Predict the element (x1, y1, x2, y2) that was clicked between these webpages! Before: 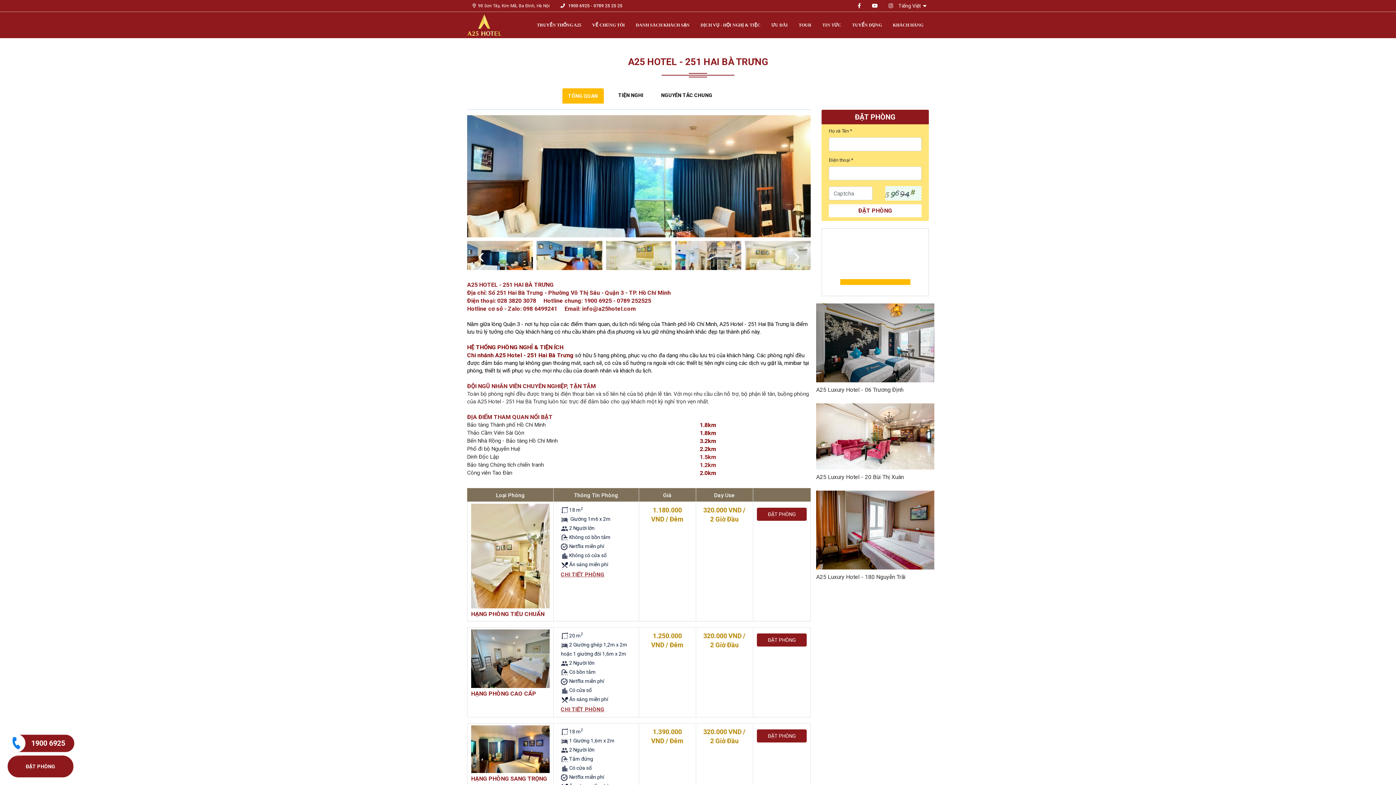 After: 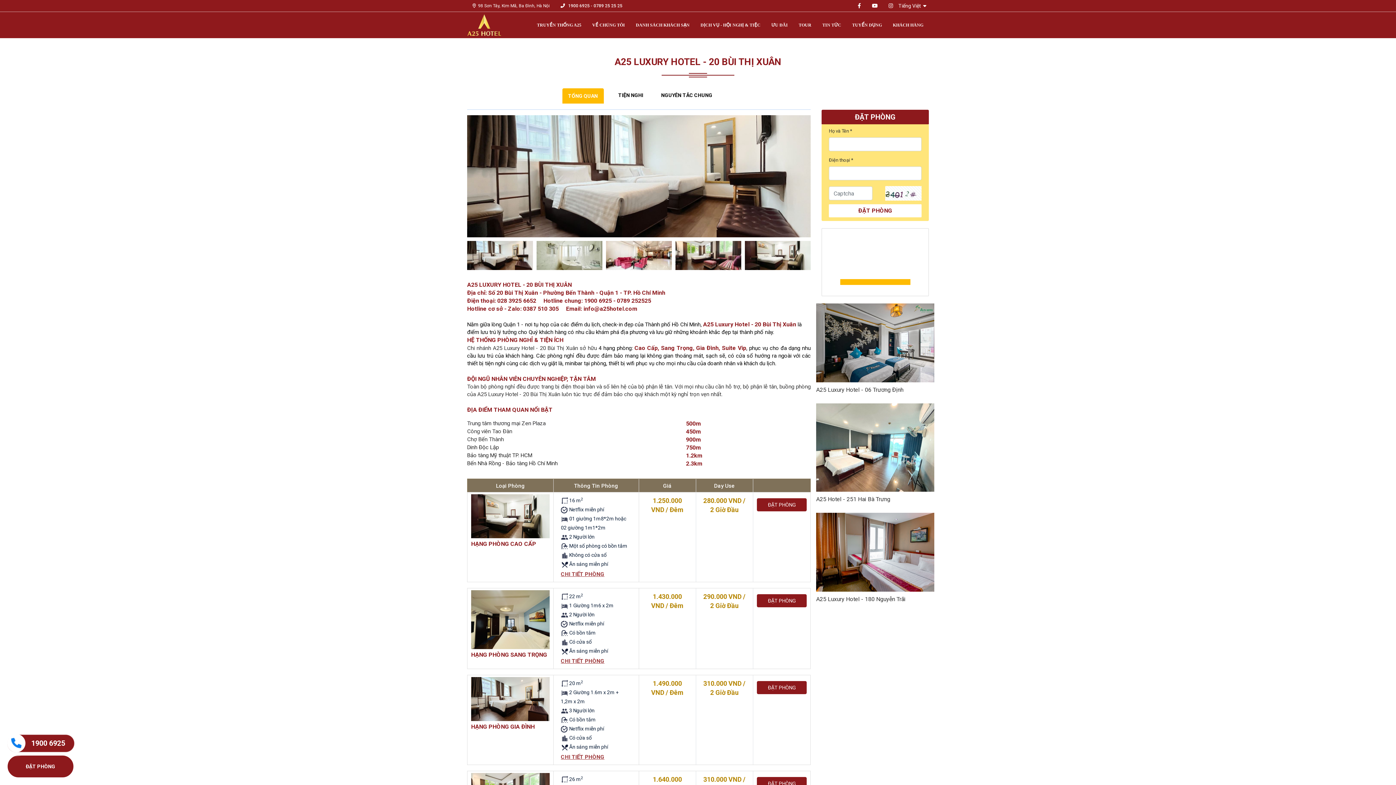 Action: label: A25 Luxury Hotel - 20 Bùi Thị Xuân bbox: (816, 473, 934, 485)